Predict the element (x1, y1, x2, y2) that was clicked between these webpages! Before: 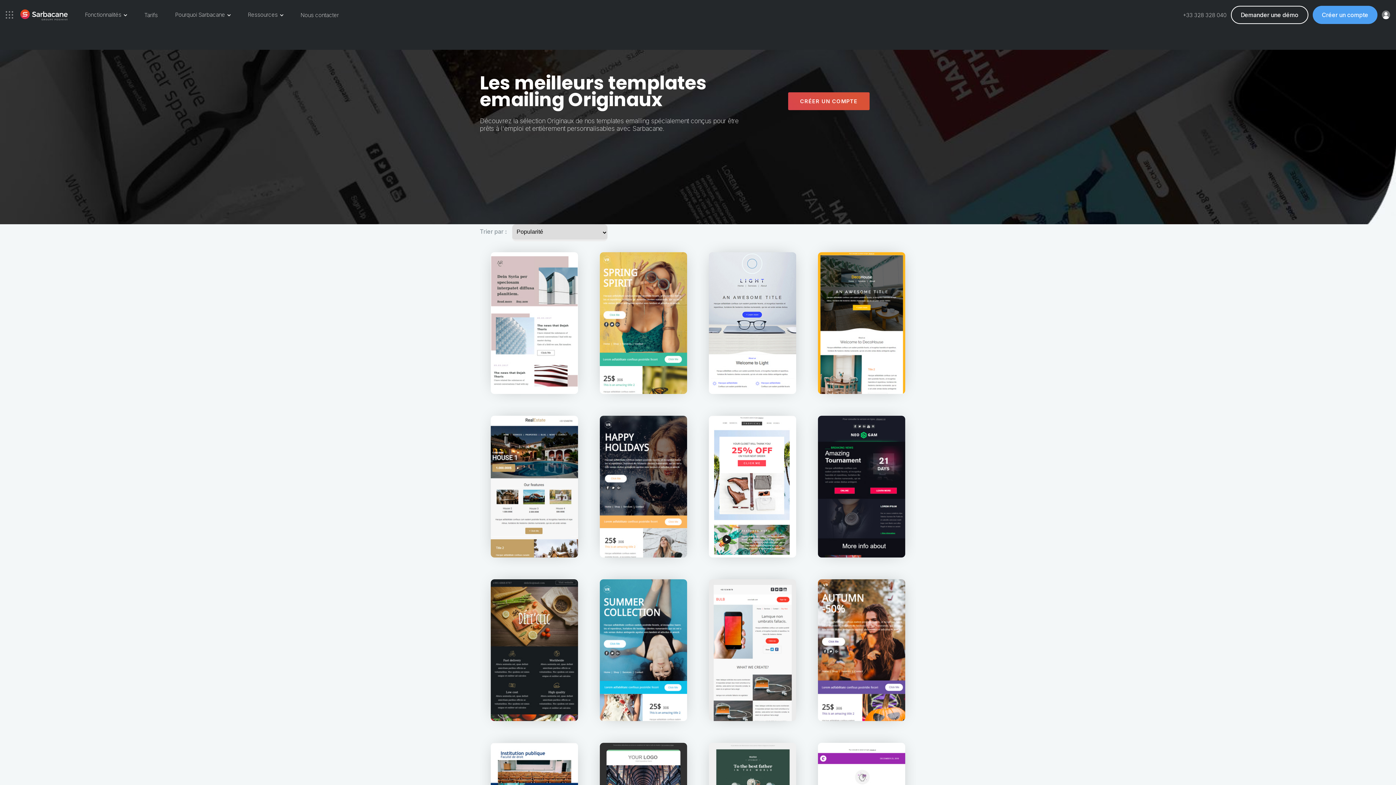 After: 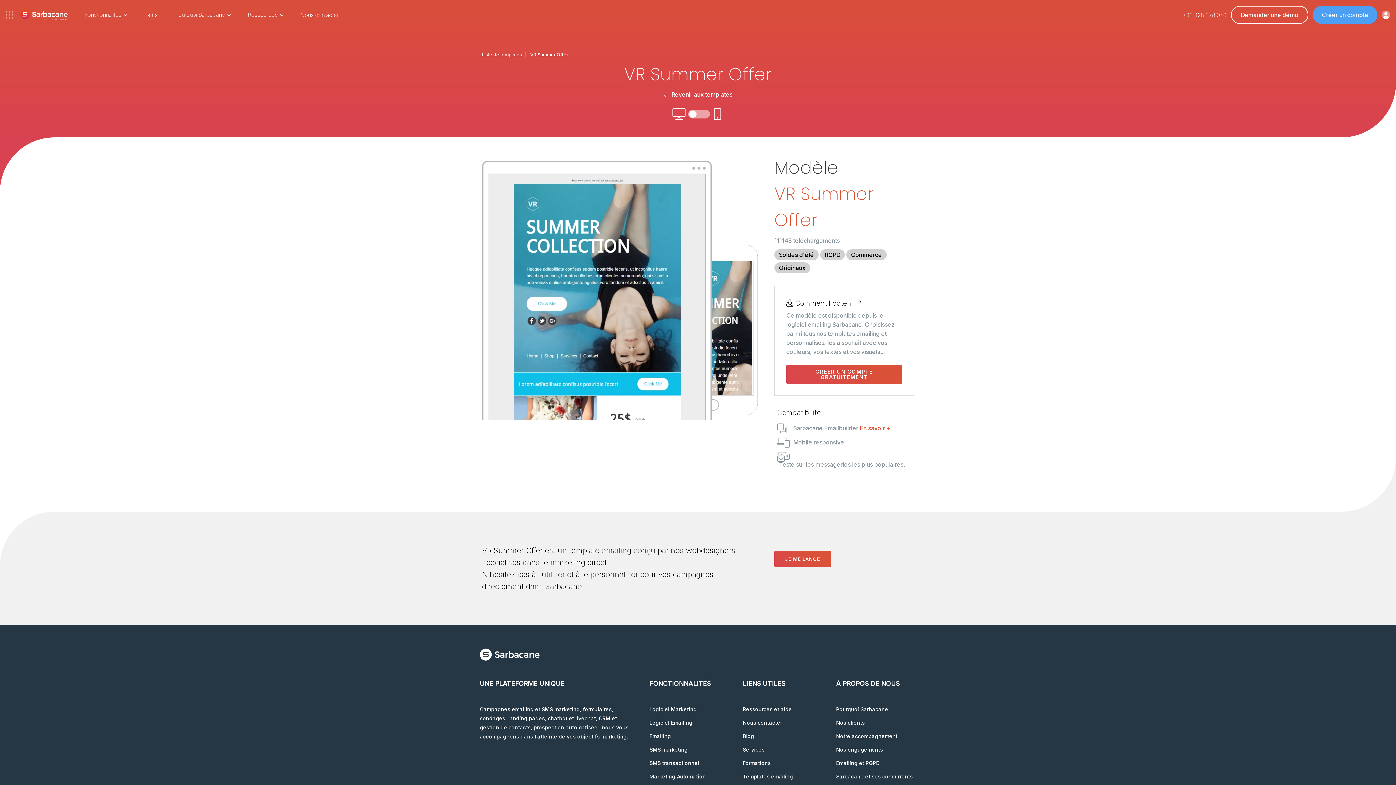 Action: bbox: (600, 579, 687, 721)